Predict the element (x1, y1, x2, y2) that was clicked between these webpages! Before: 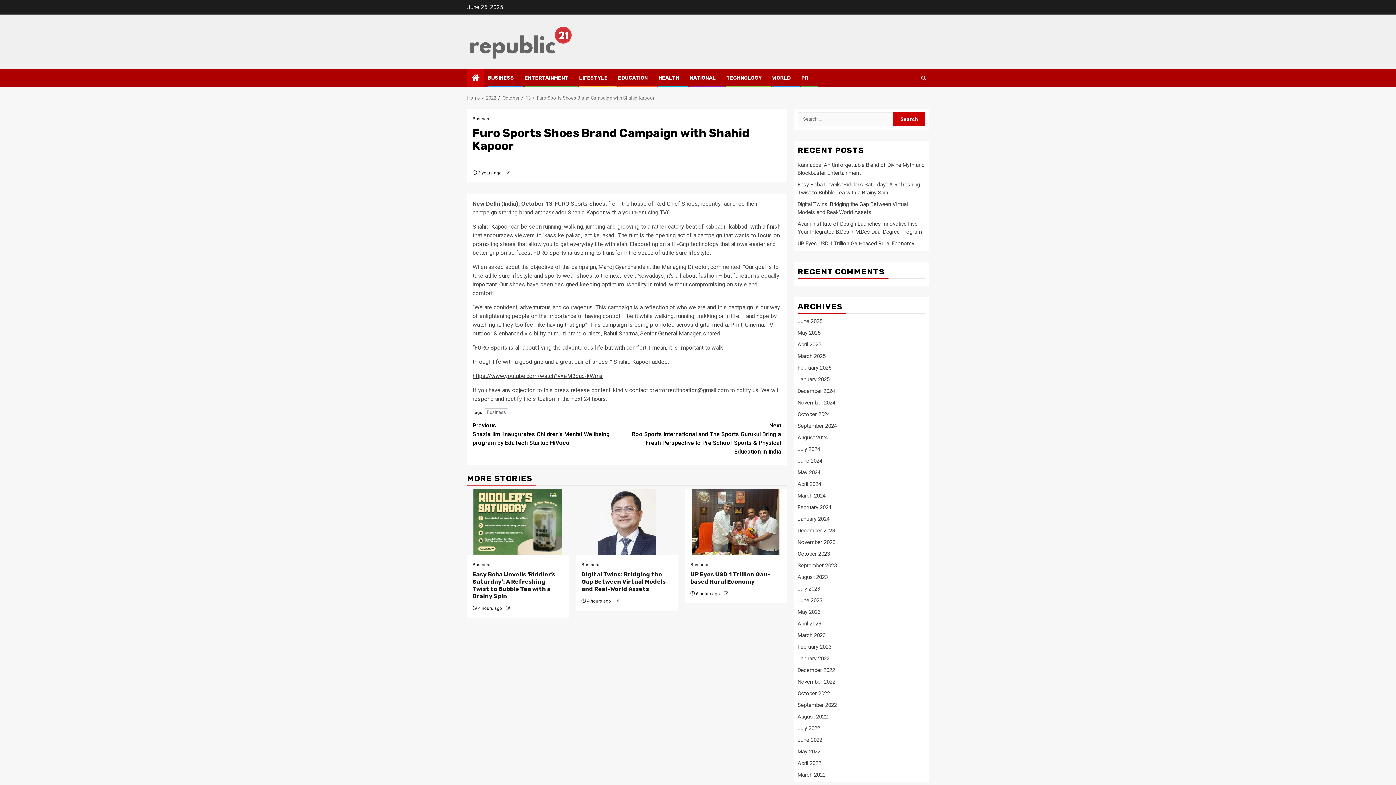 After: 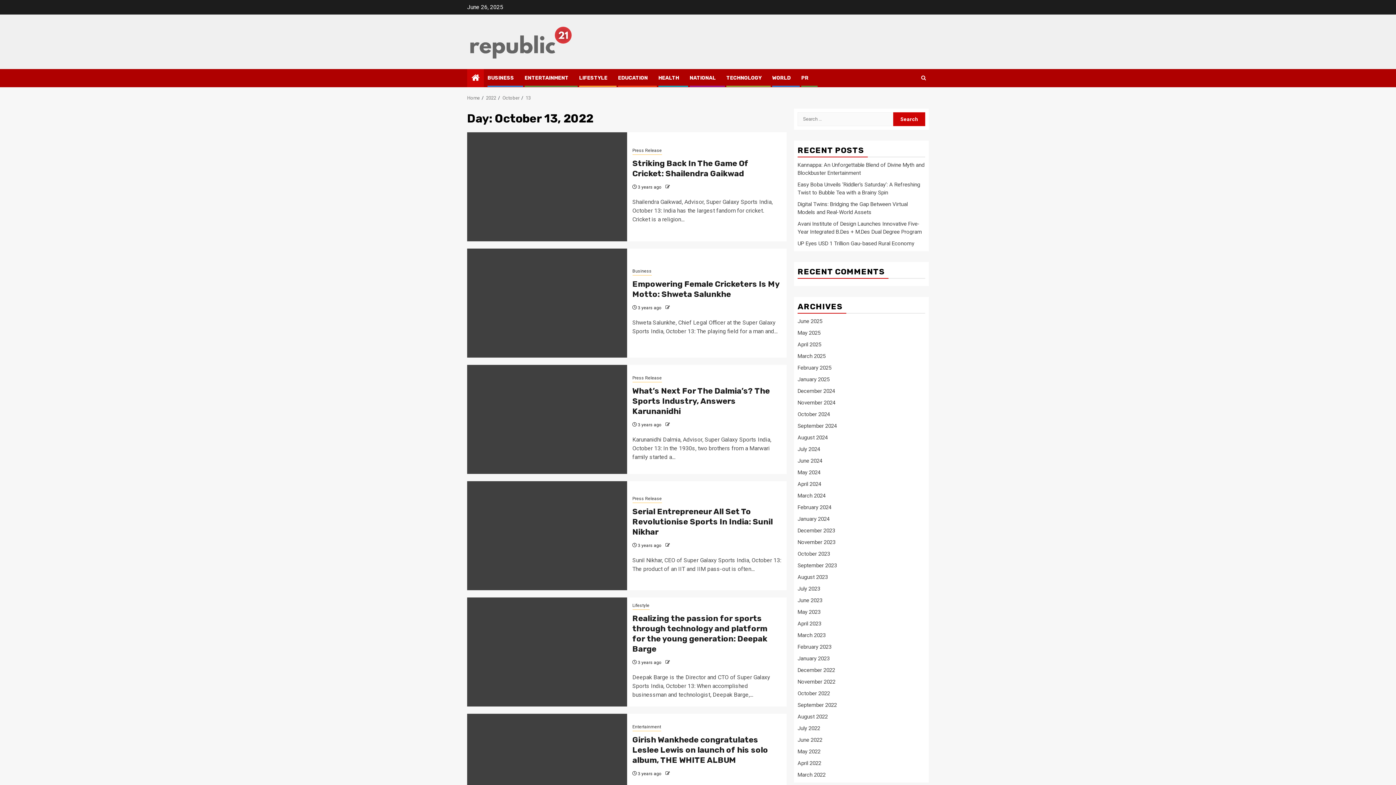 Action: bbox: (525, 95, 530, 100) label: 13